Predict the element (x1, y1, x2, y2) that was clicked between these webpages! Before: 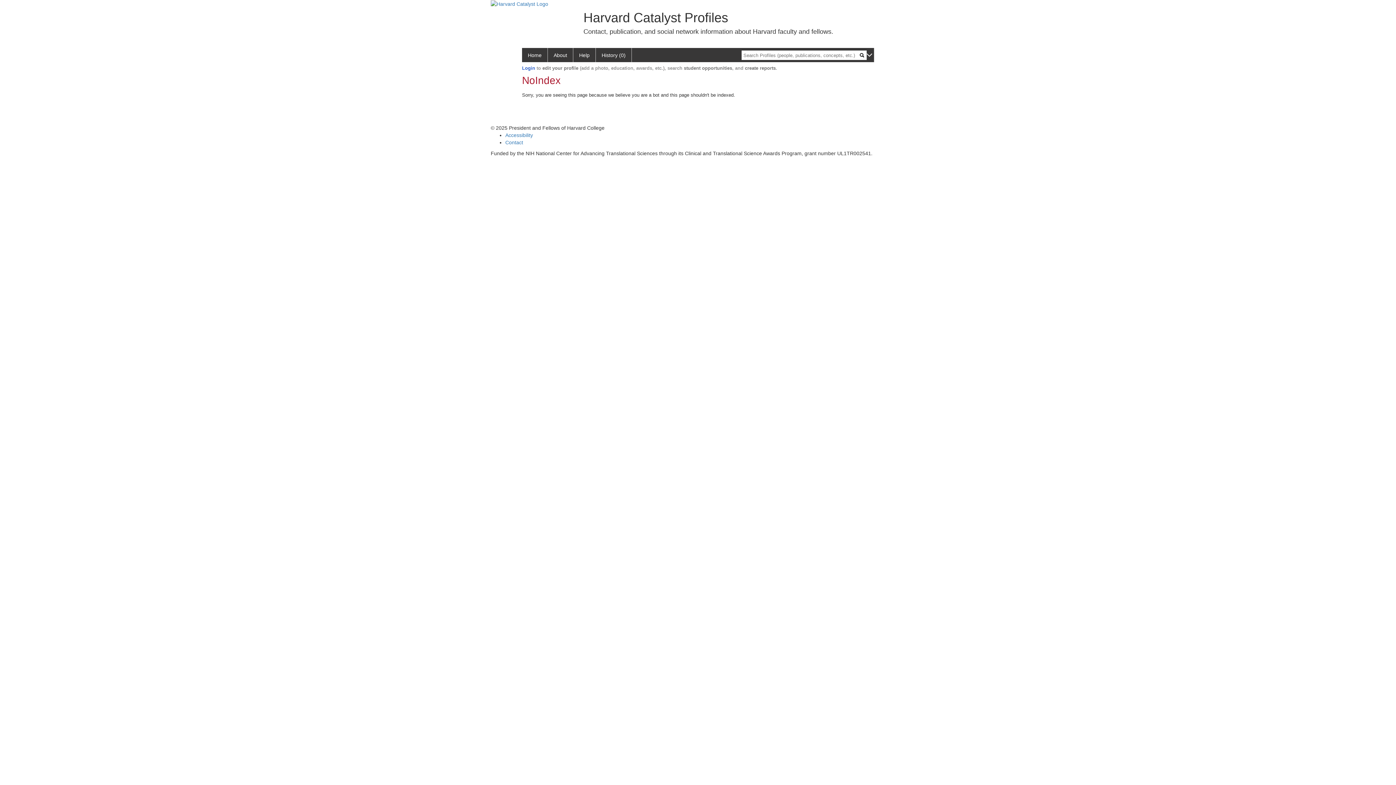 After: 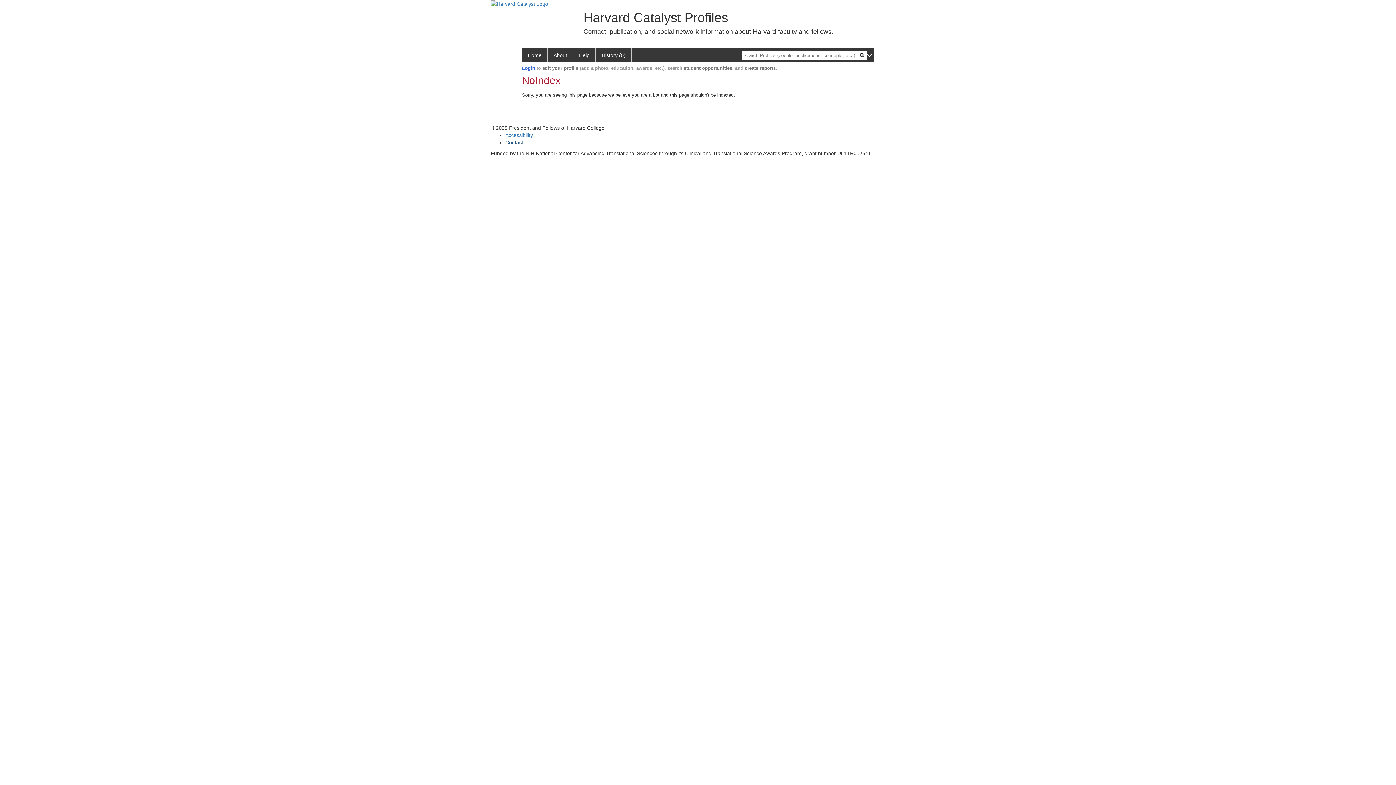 Action: bbox: (505, 139, 523, 145) label: Contact